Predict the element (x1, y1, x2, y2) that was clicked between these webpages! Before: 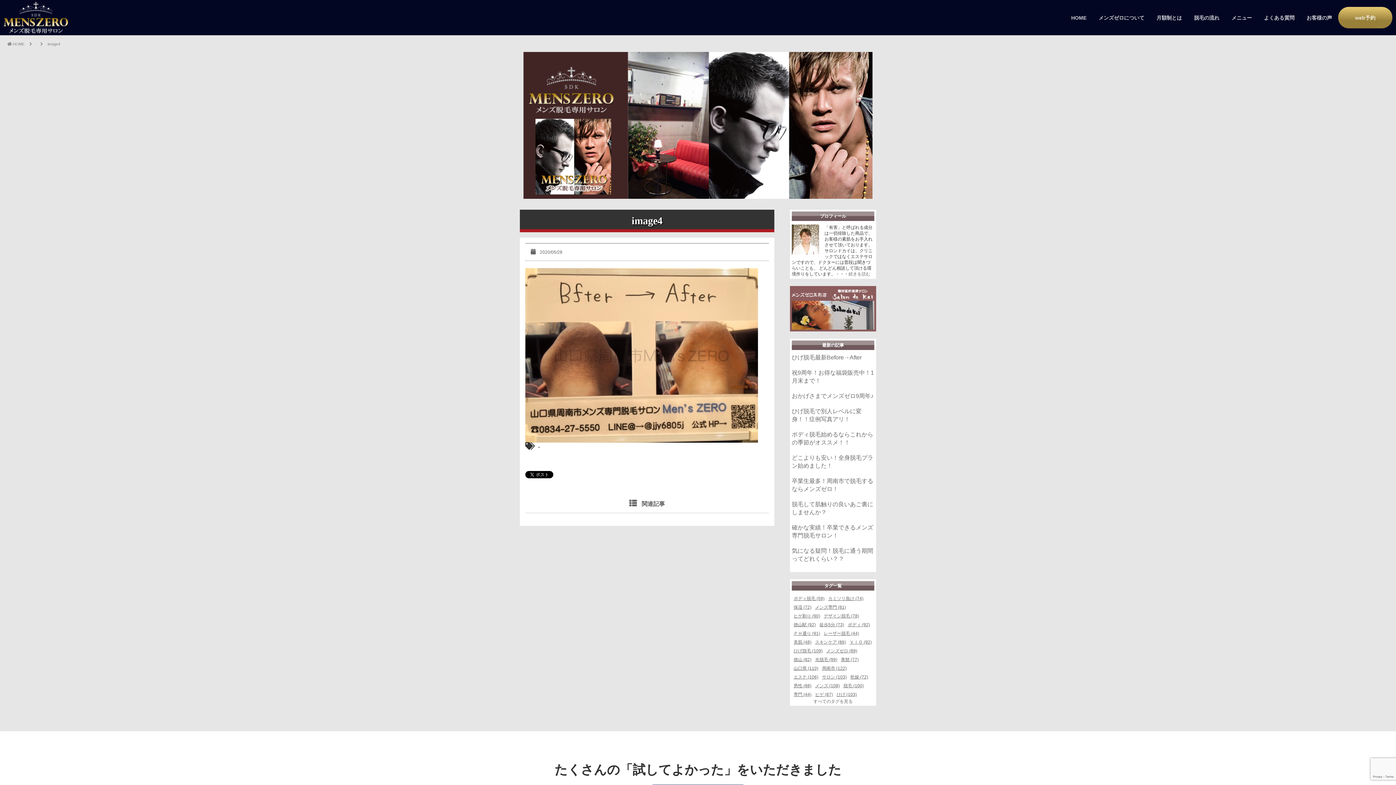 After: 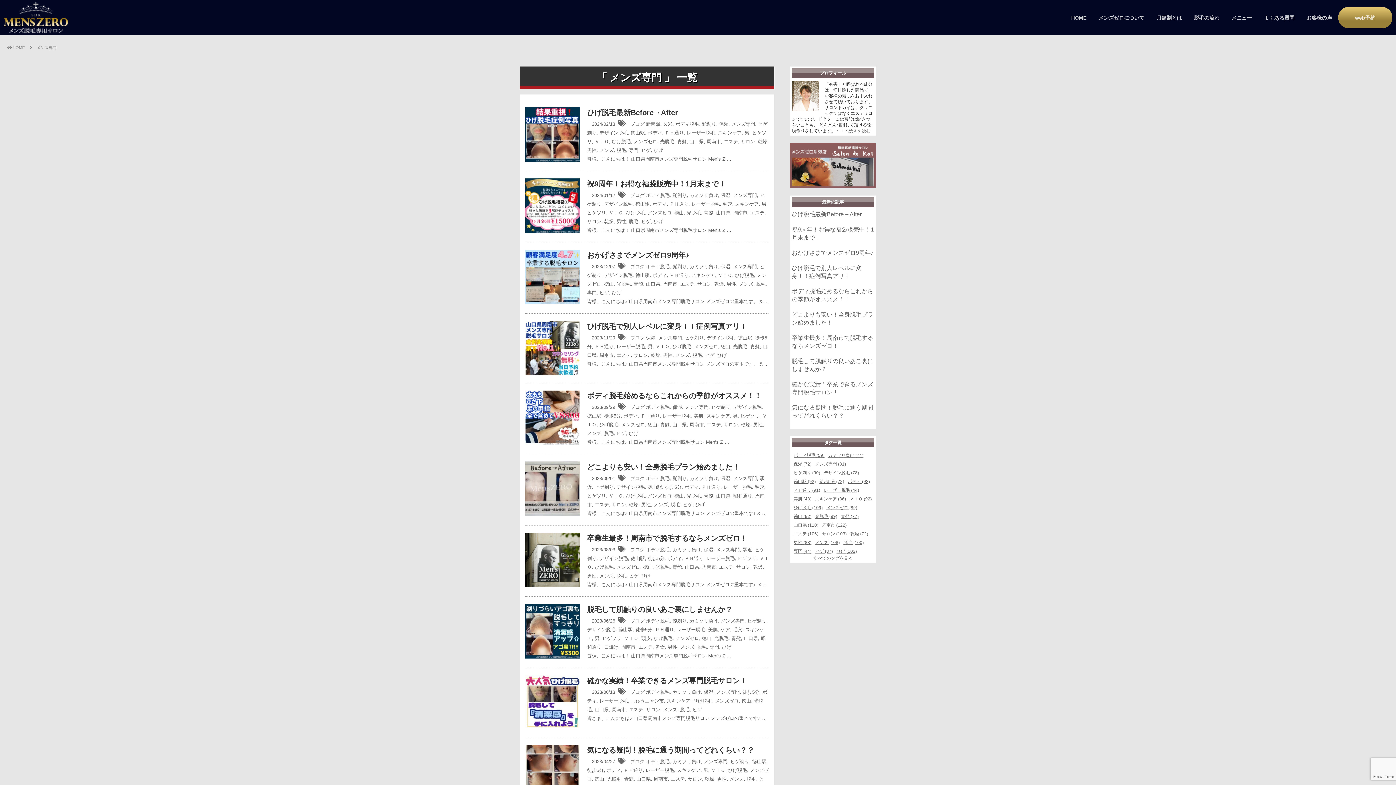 Action: label: メンズ専門 (81) bbox: (815, 605, 846, 610)